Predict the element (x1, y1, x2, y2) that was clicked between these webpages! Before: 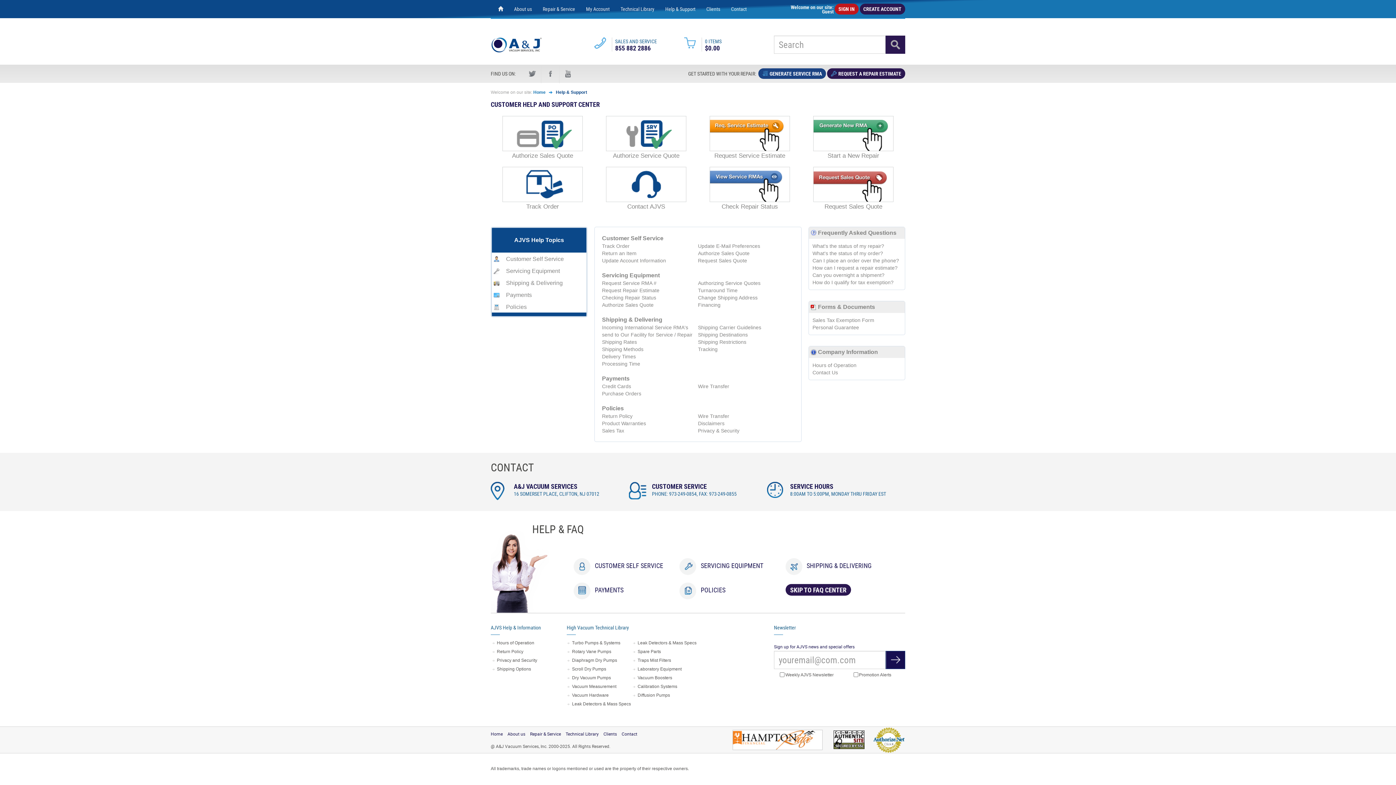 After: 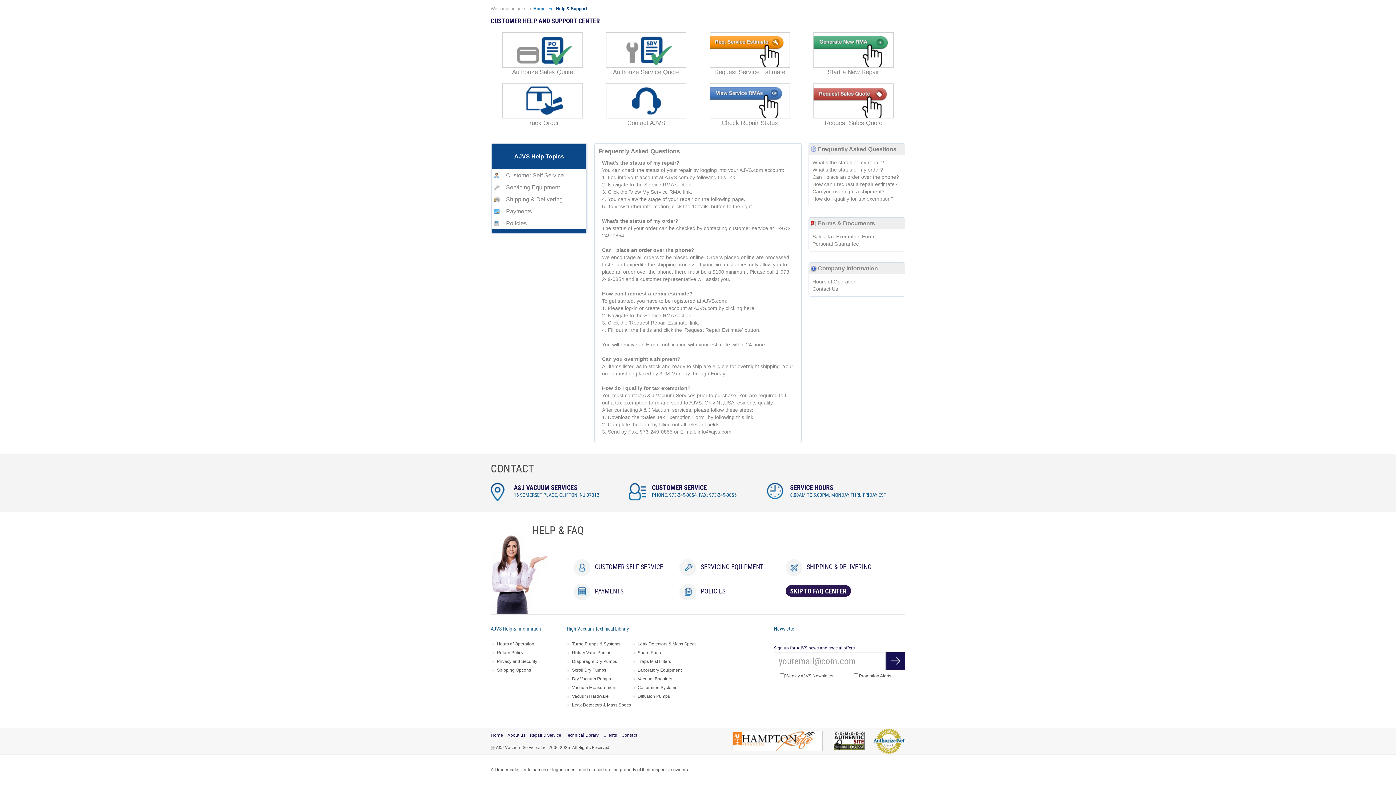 Action: label: Can I place an order over the phone? bbox: (812, 257, 899, 263)